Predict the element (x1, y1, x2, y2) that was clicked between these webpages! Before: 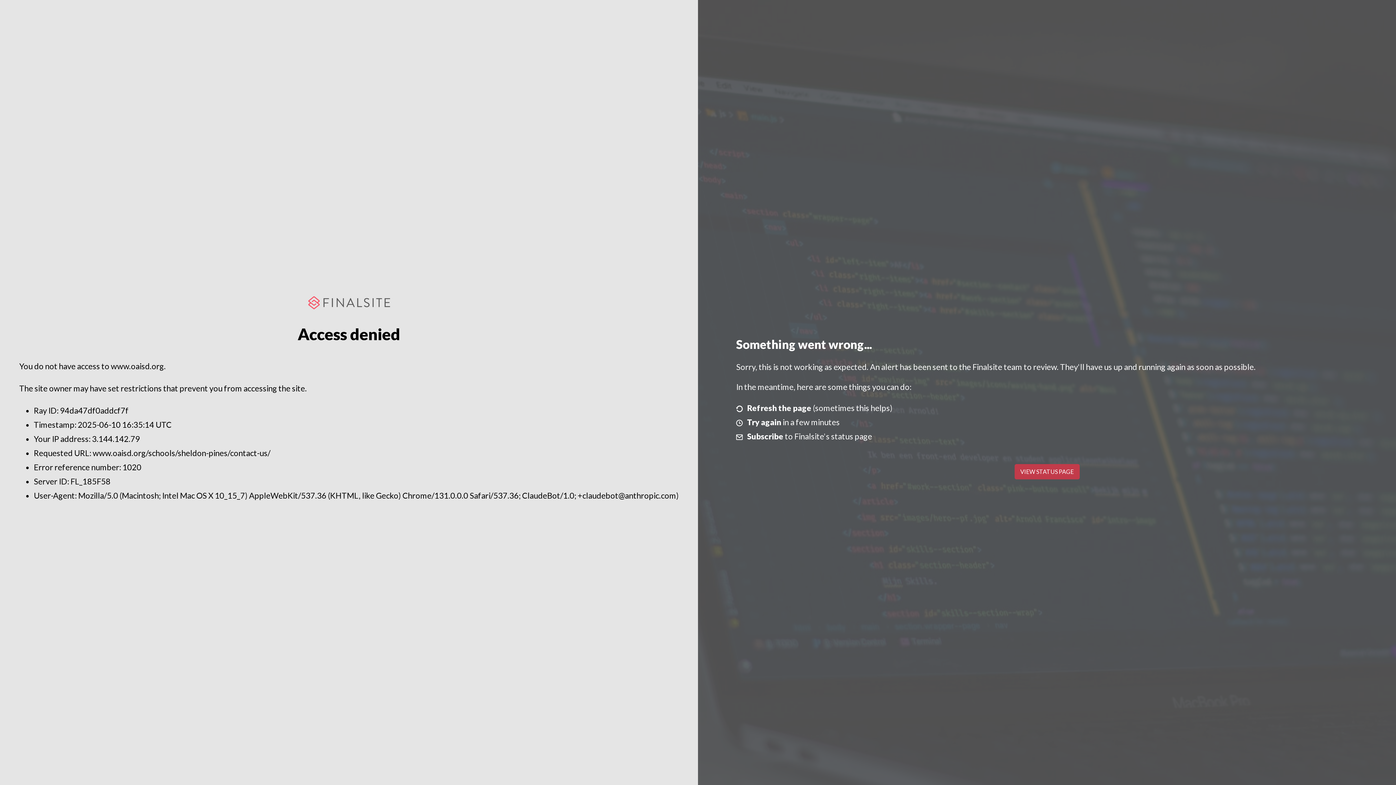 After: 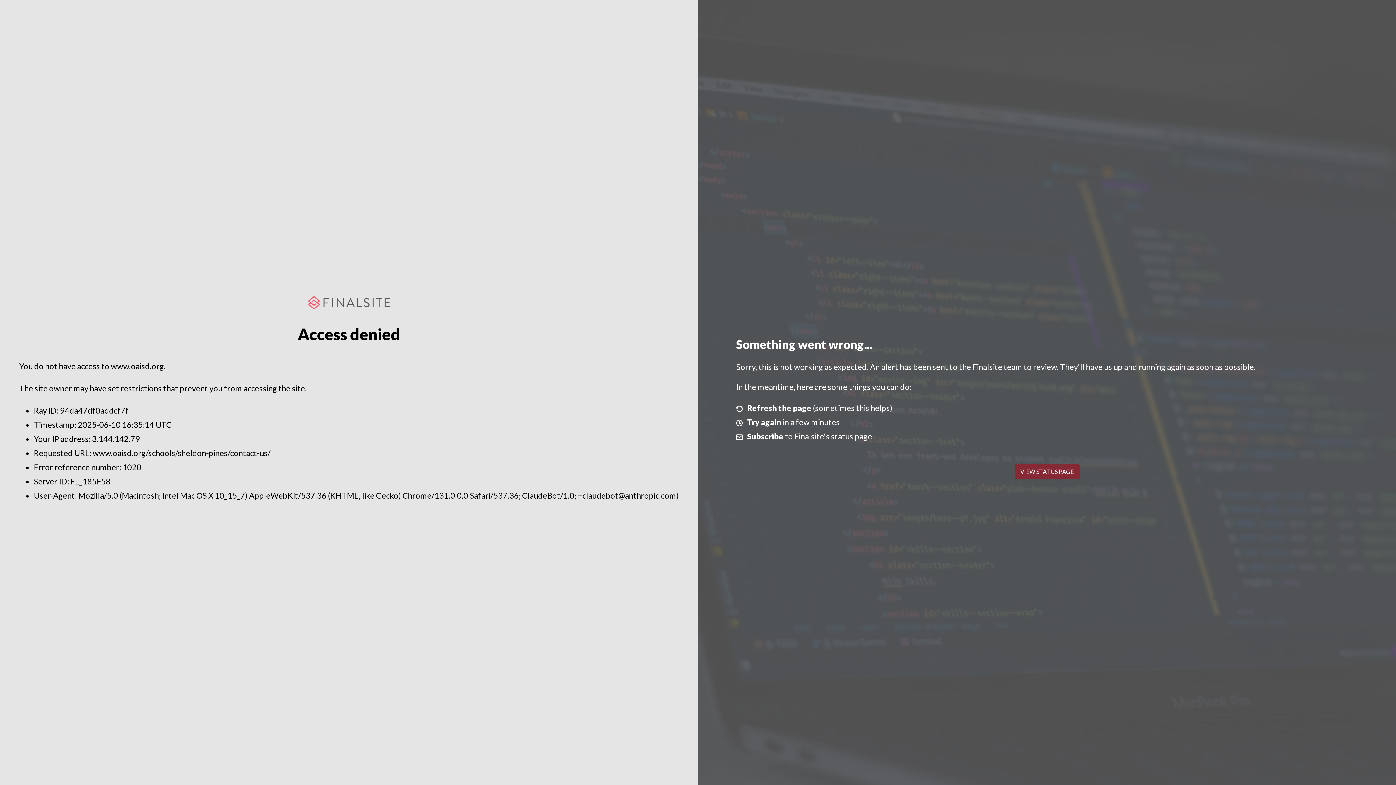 Action: bbox: (1014, 464, 1079, 479) label: VIEW STATUS PAGE